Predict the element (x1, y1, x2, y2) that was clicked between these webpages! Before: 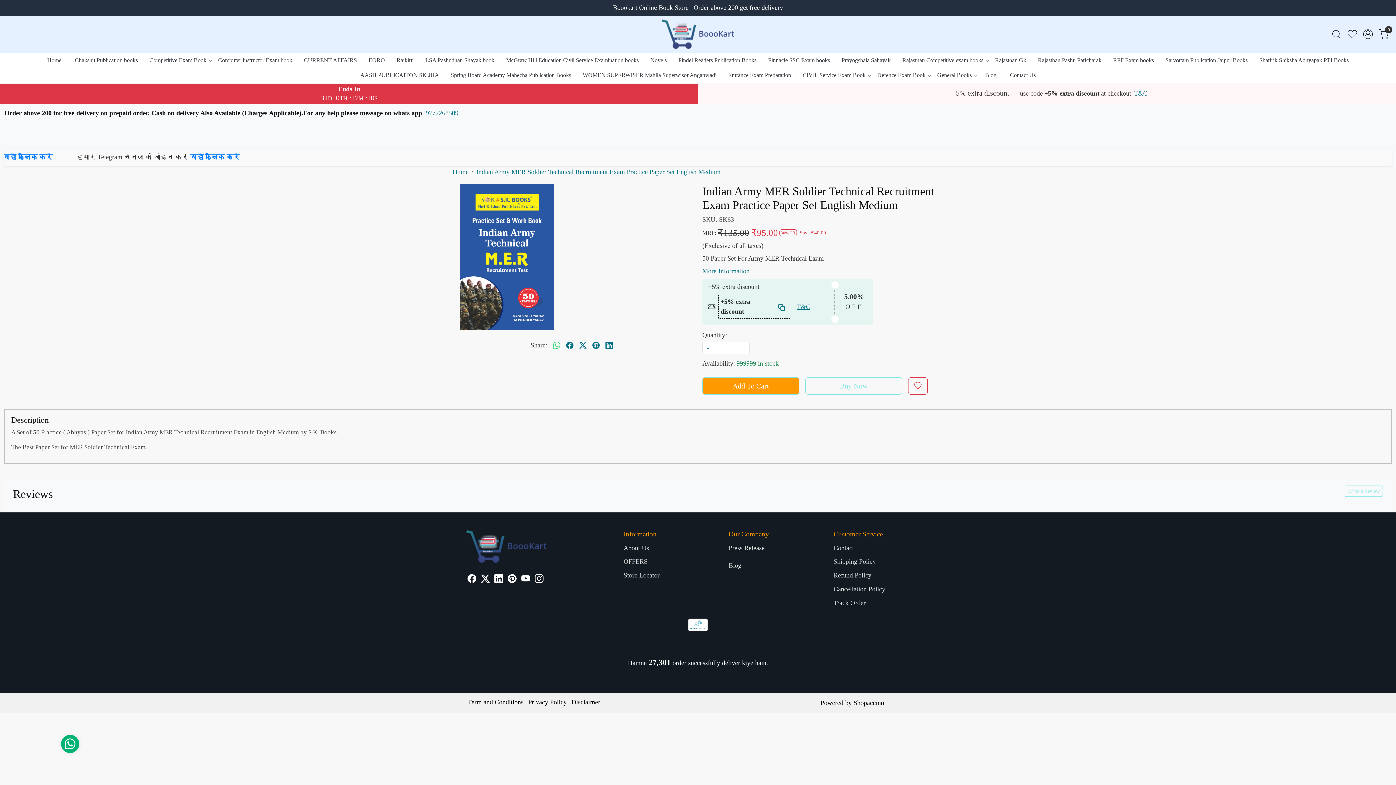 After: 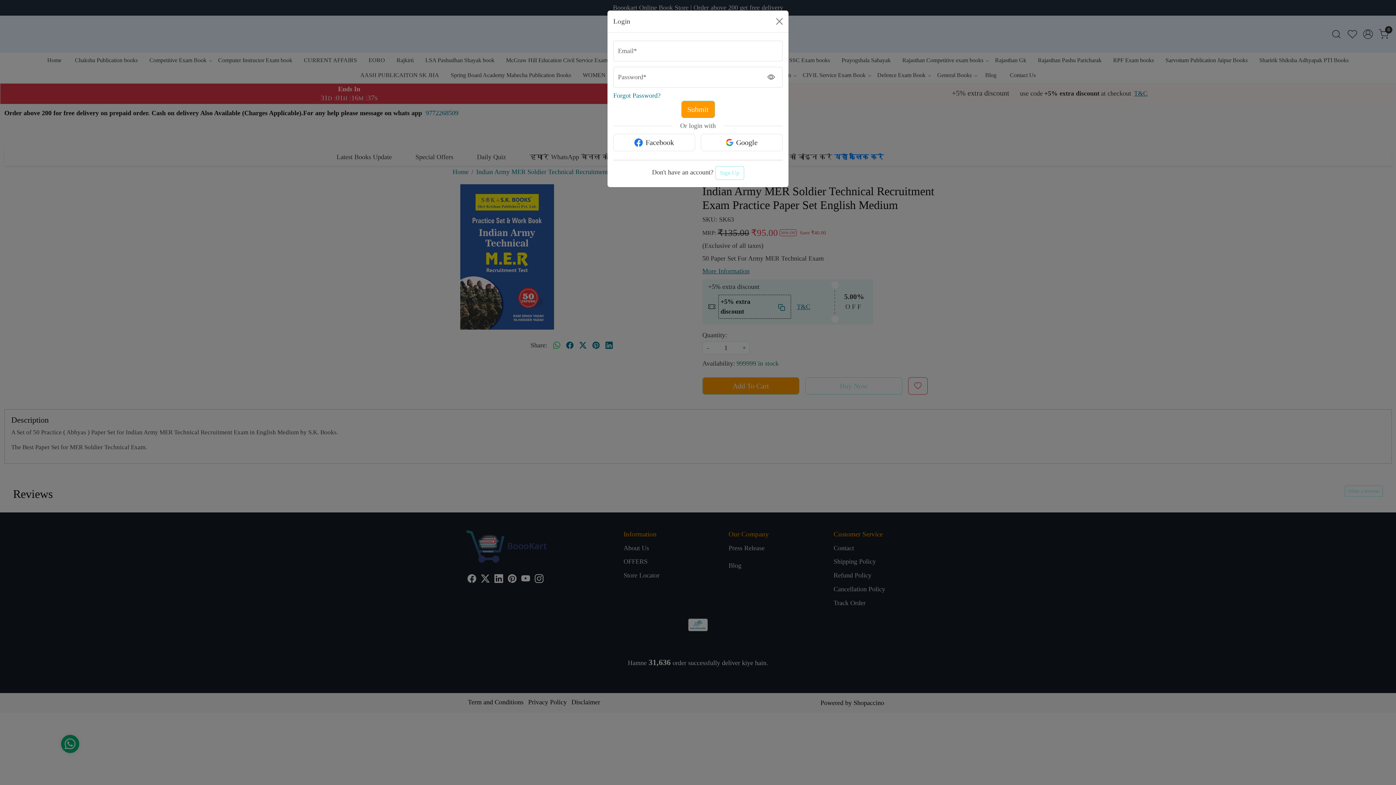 Action: bbox: (1360, 29, 1376, 38) label: Accounts